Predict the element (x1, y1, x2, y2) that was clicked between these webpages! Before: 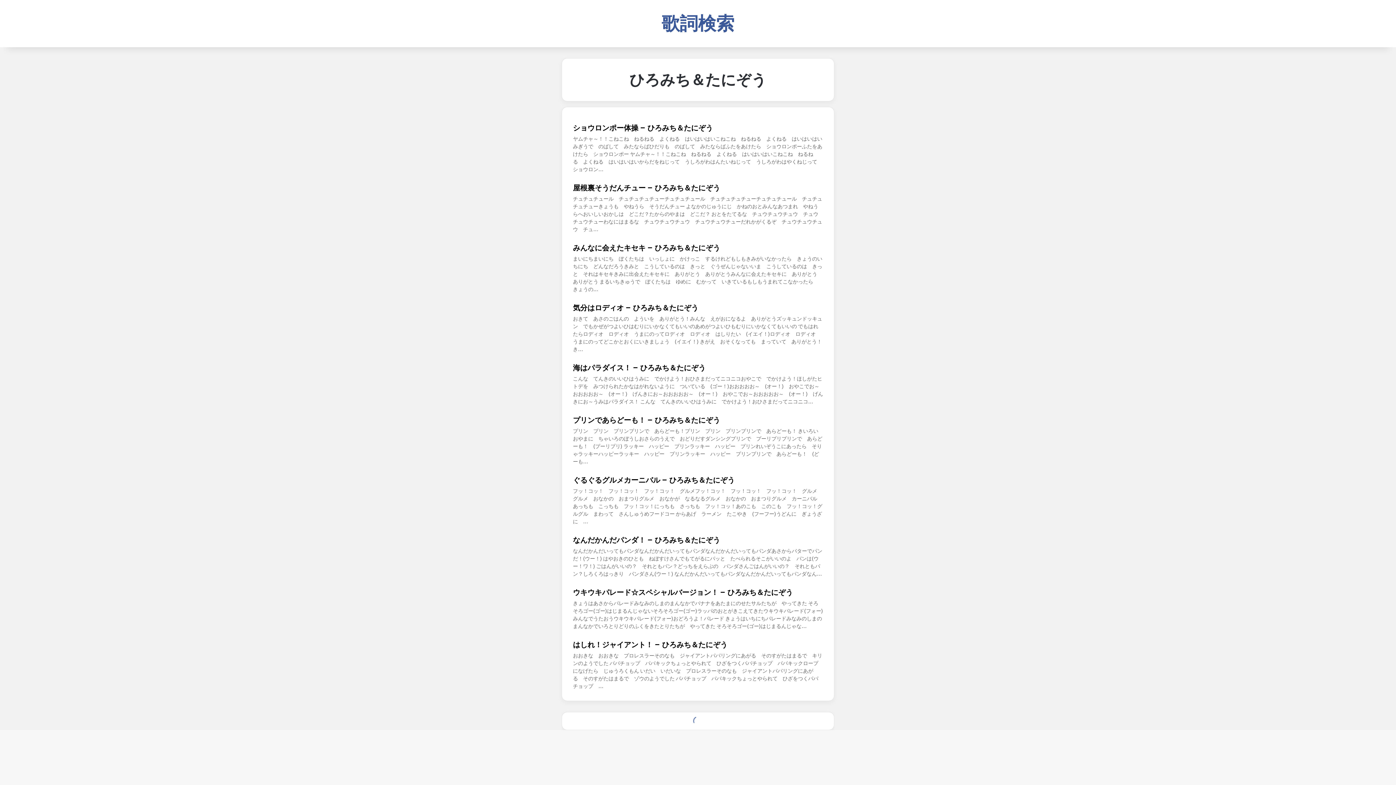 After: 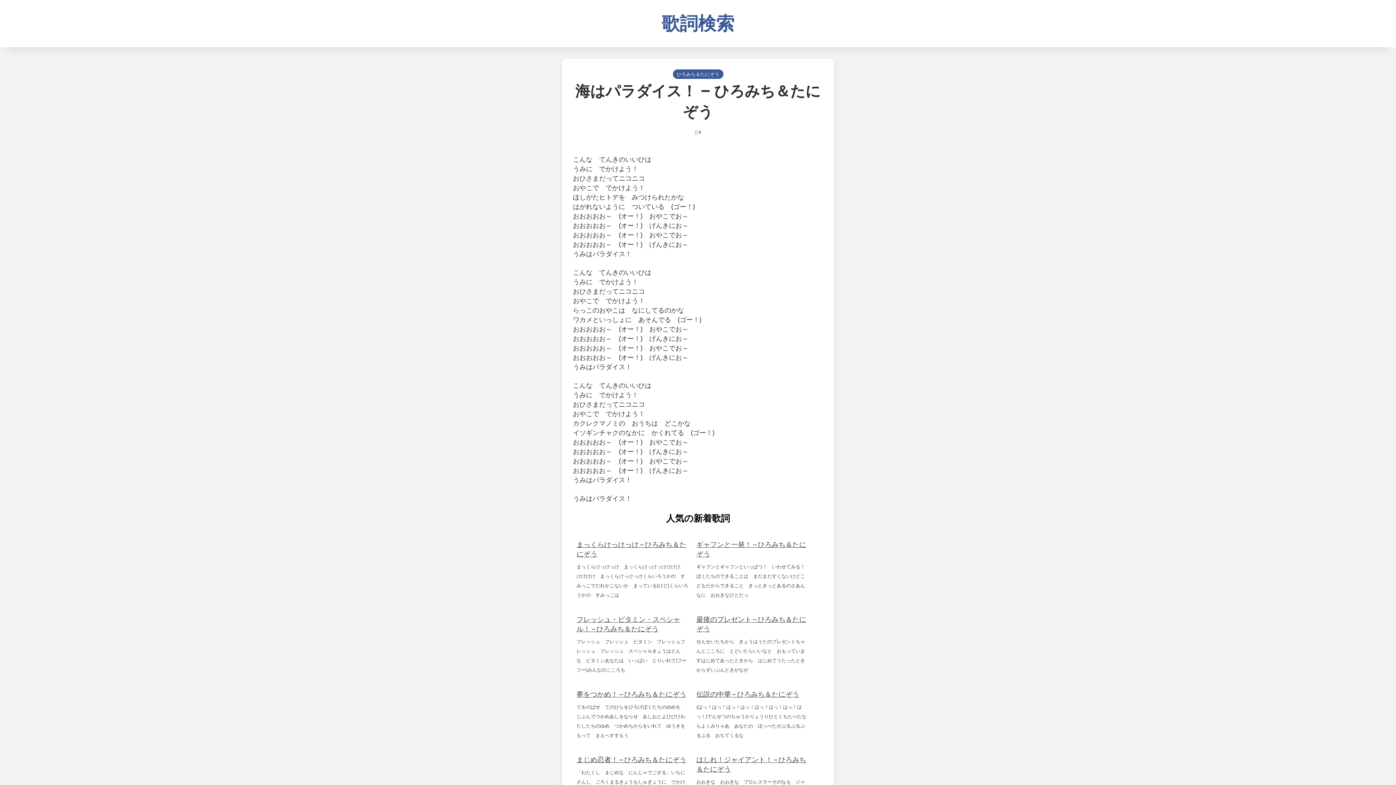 Action: bbox: (573, 362, 705, 373) label: 海はパラダイス！ – ひろみち＆たにぞう